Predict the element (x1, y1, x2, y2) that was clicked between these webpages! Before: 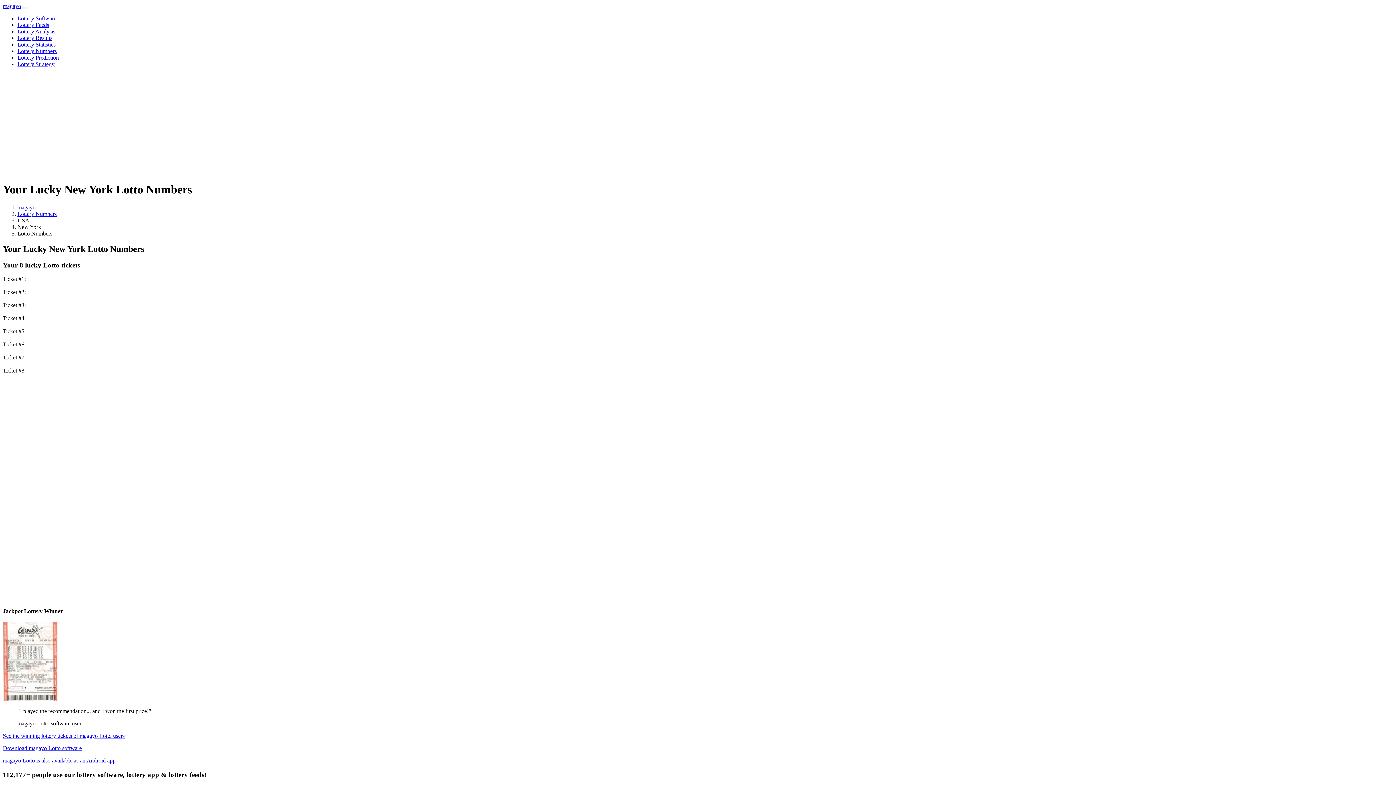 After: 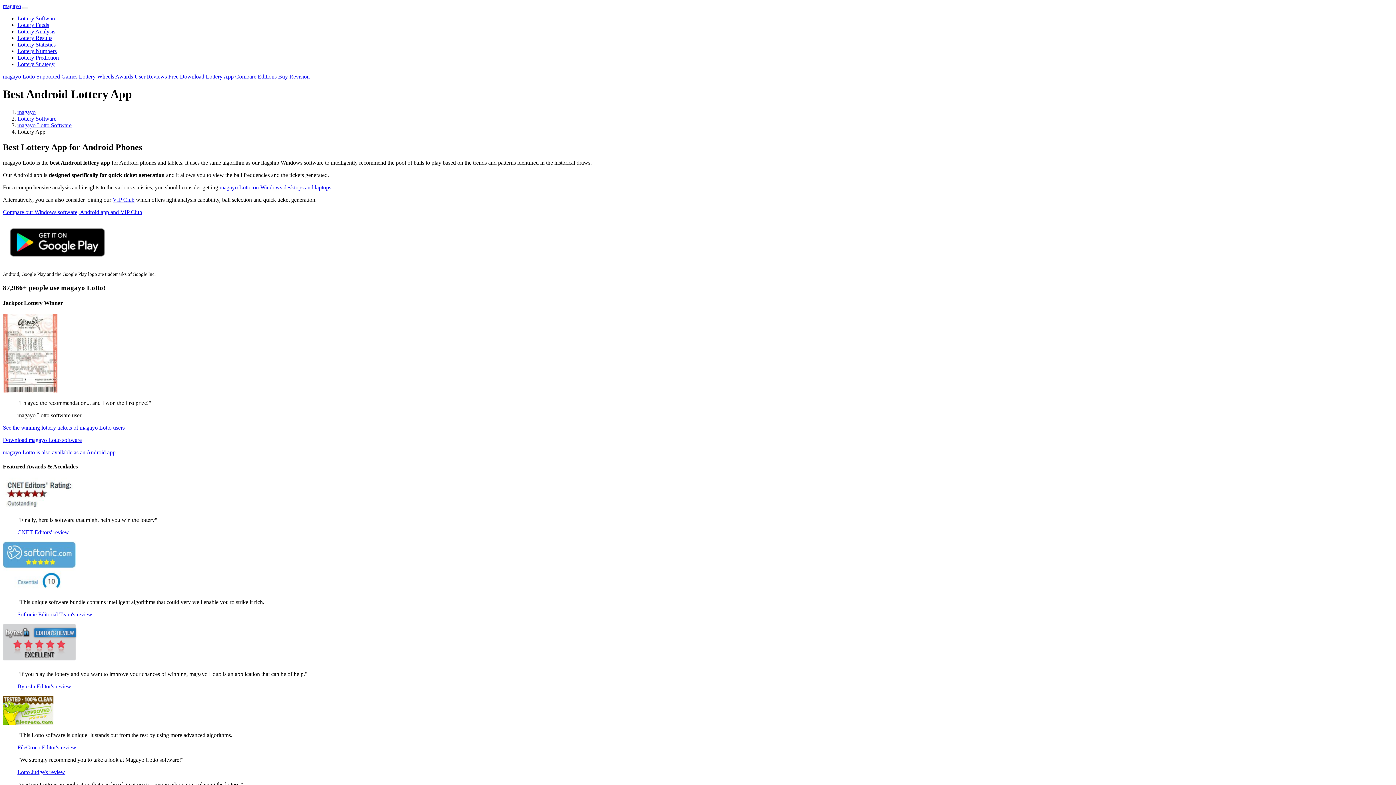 Action: bbox: (2, 757, 115, 763) label: magayo Lotto is also available as an Android app